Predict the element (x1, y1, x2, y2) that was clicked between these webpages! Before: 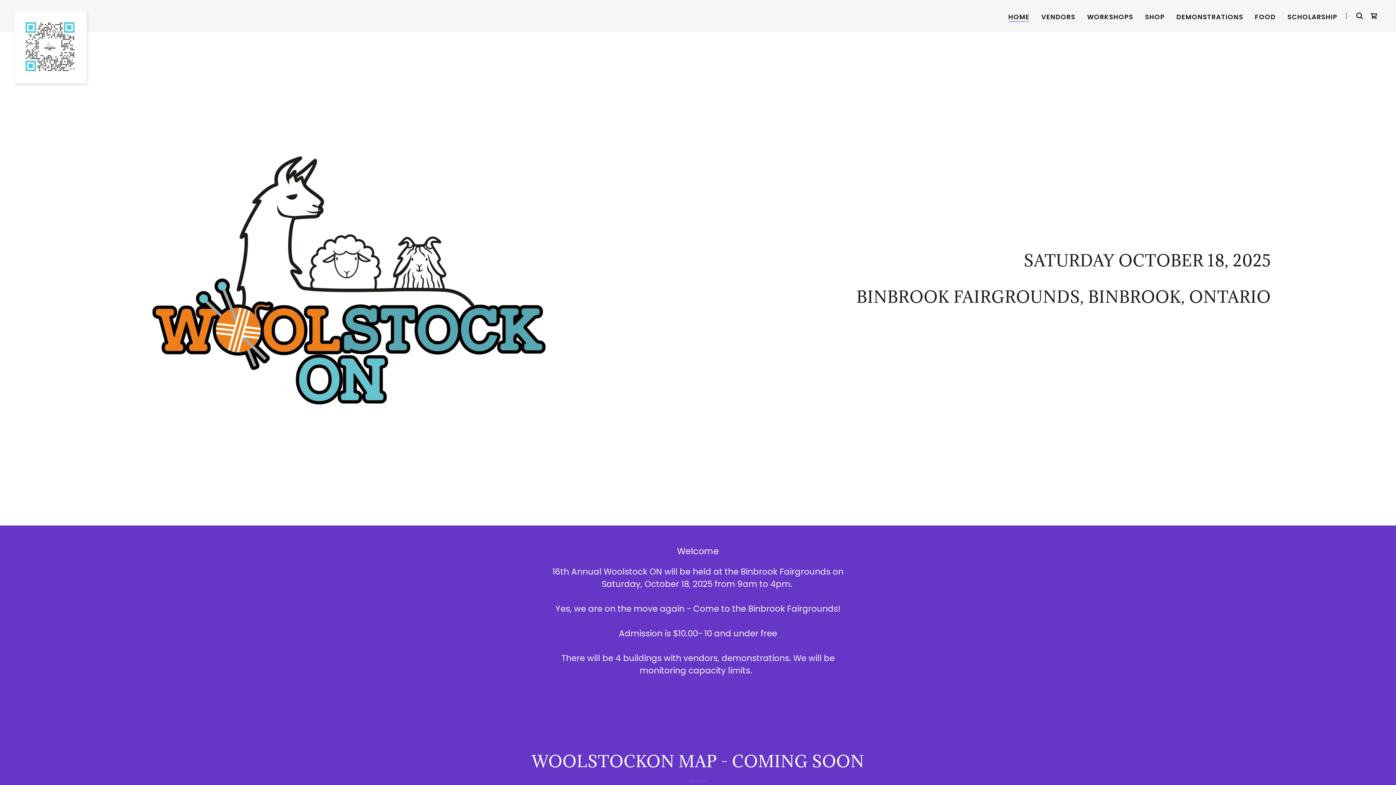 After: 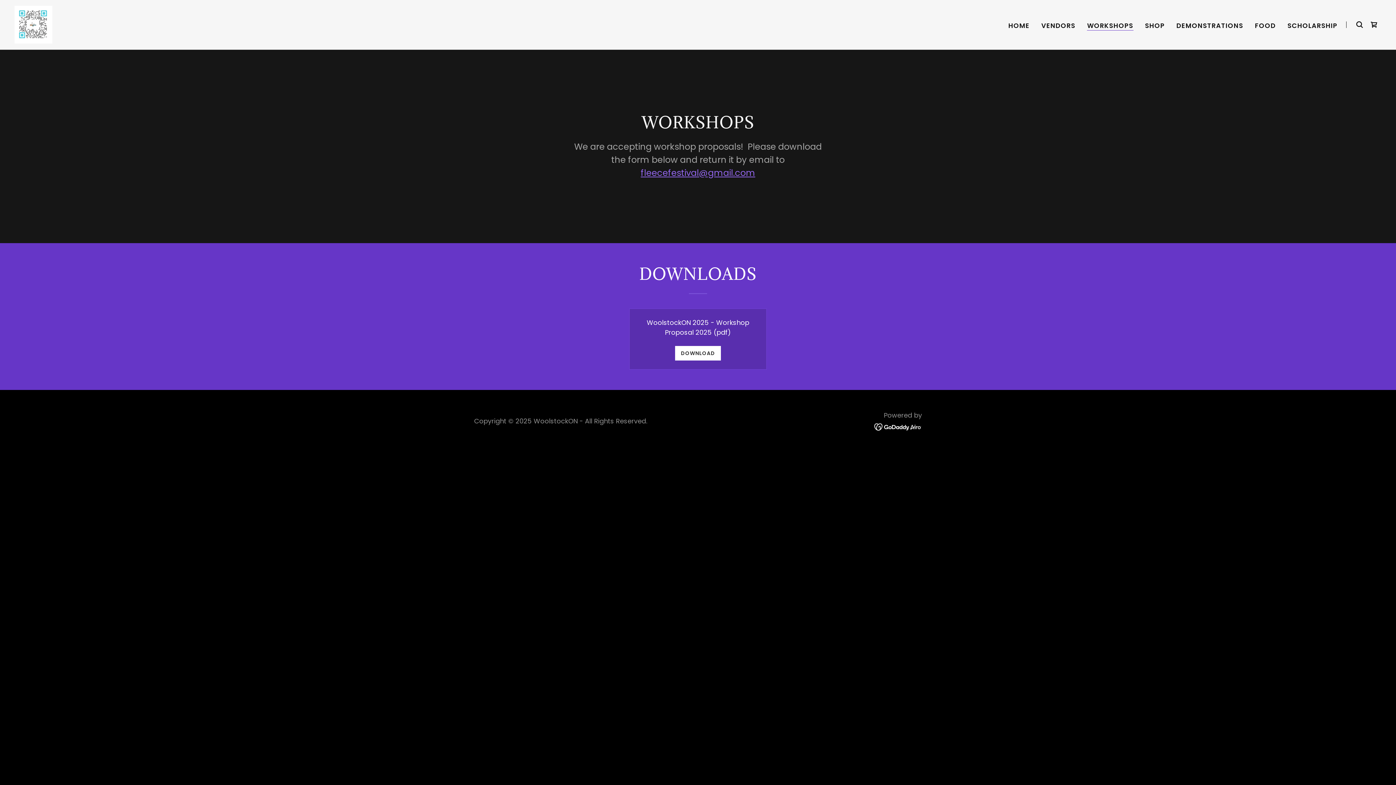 Action: label: WORKSHOPS bbox: (1085, 10, 1135, 23)